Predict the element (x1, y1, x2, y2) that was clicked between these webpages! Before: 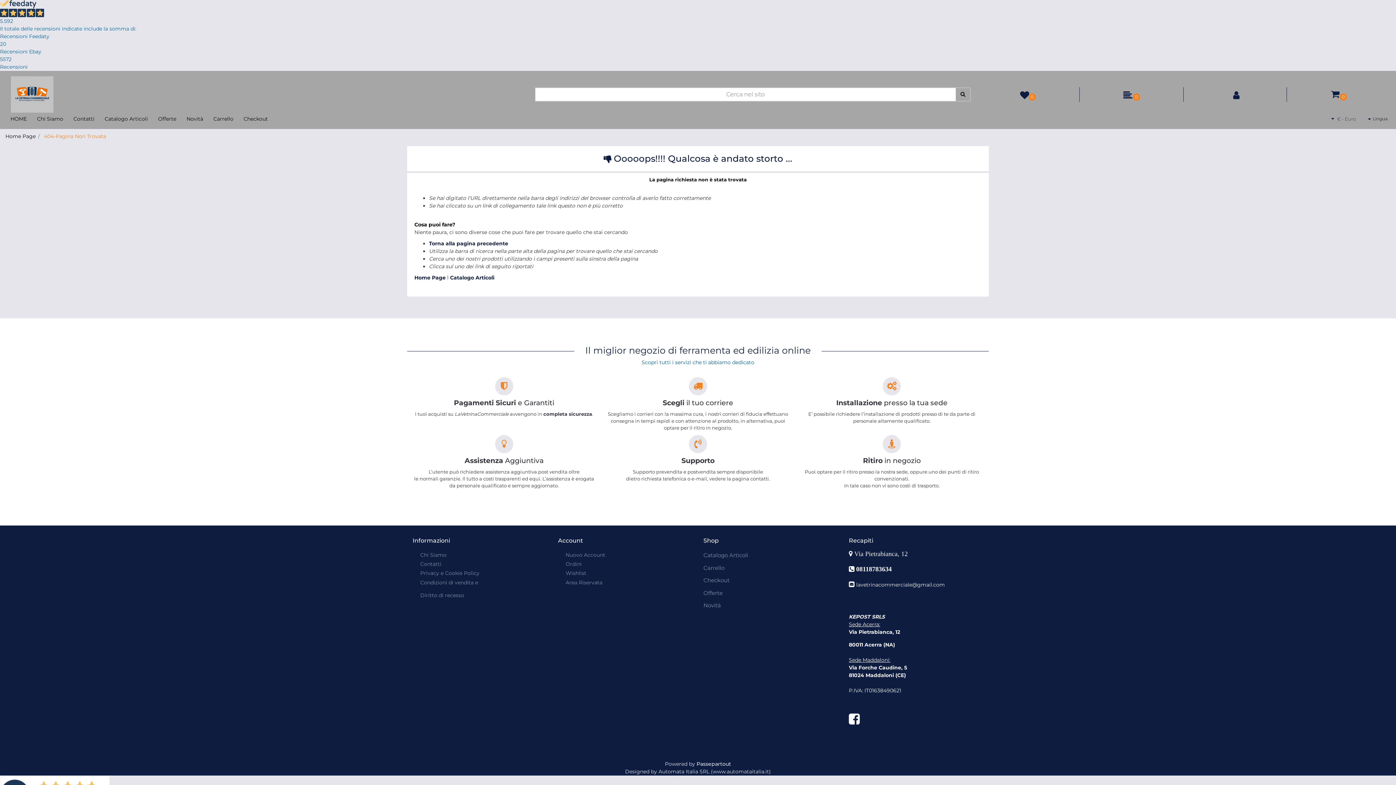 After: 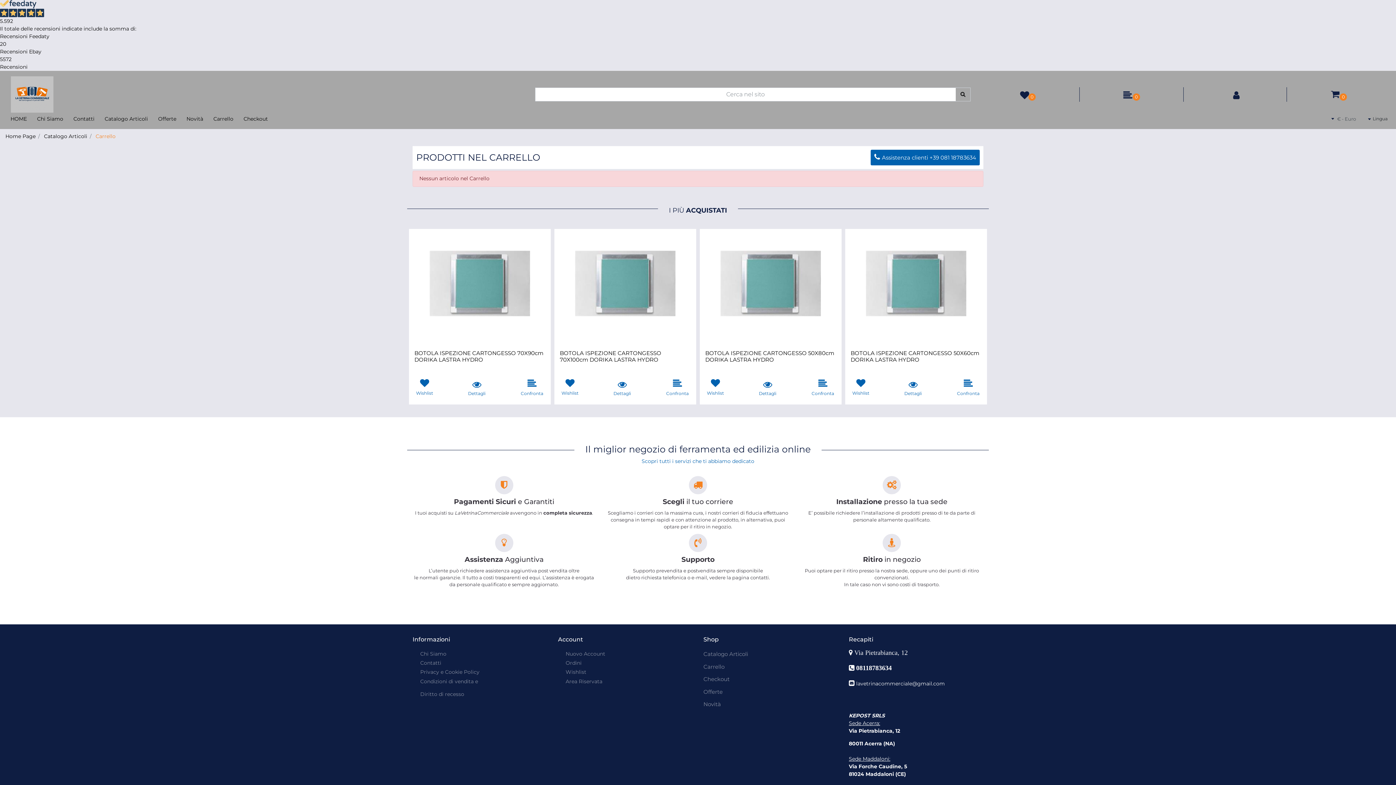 Action: label: Carrello bbox: (208, 112, 238, 125)